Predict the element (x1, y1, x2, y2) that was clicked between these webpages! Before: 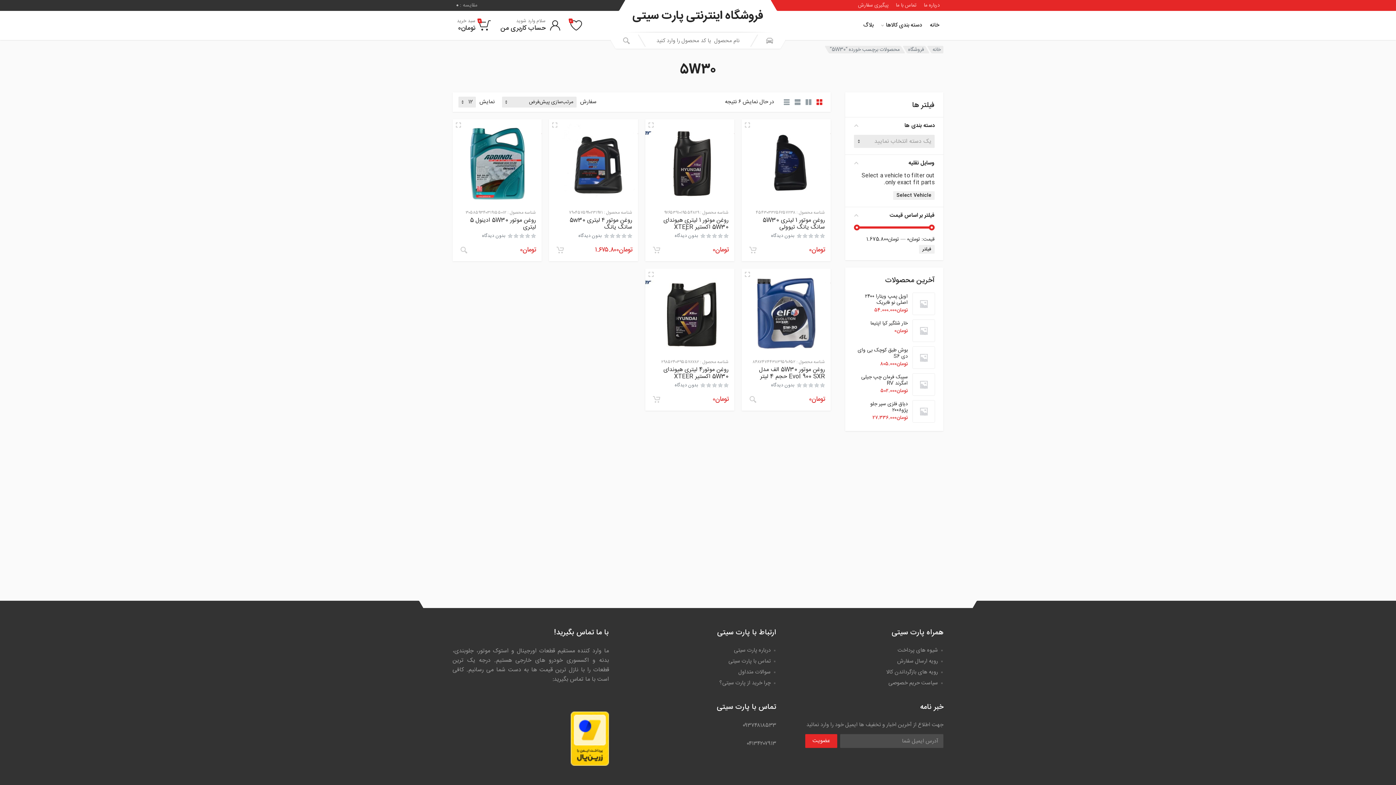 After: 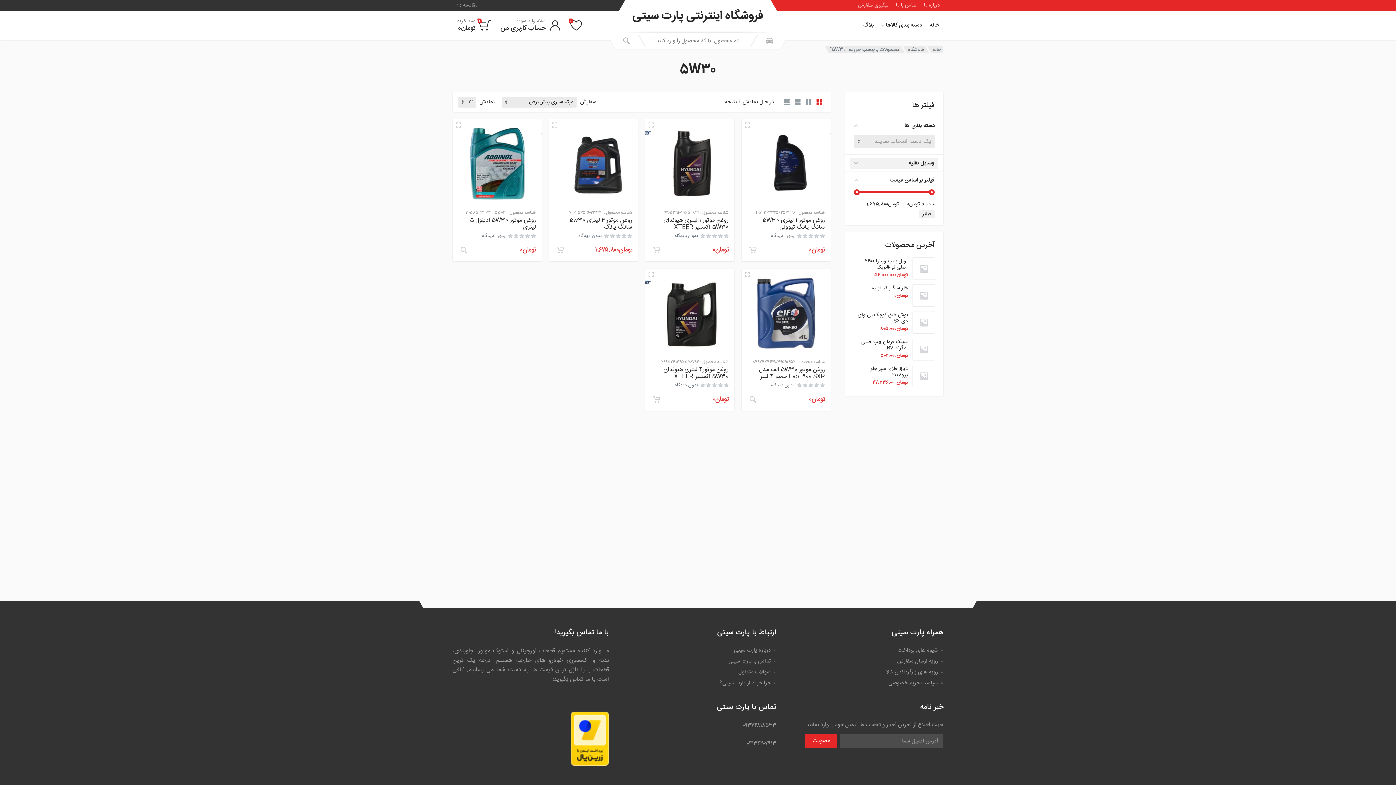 Action: label: وسایل نقلیه bbox: (850, 157, 938, 168)